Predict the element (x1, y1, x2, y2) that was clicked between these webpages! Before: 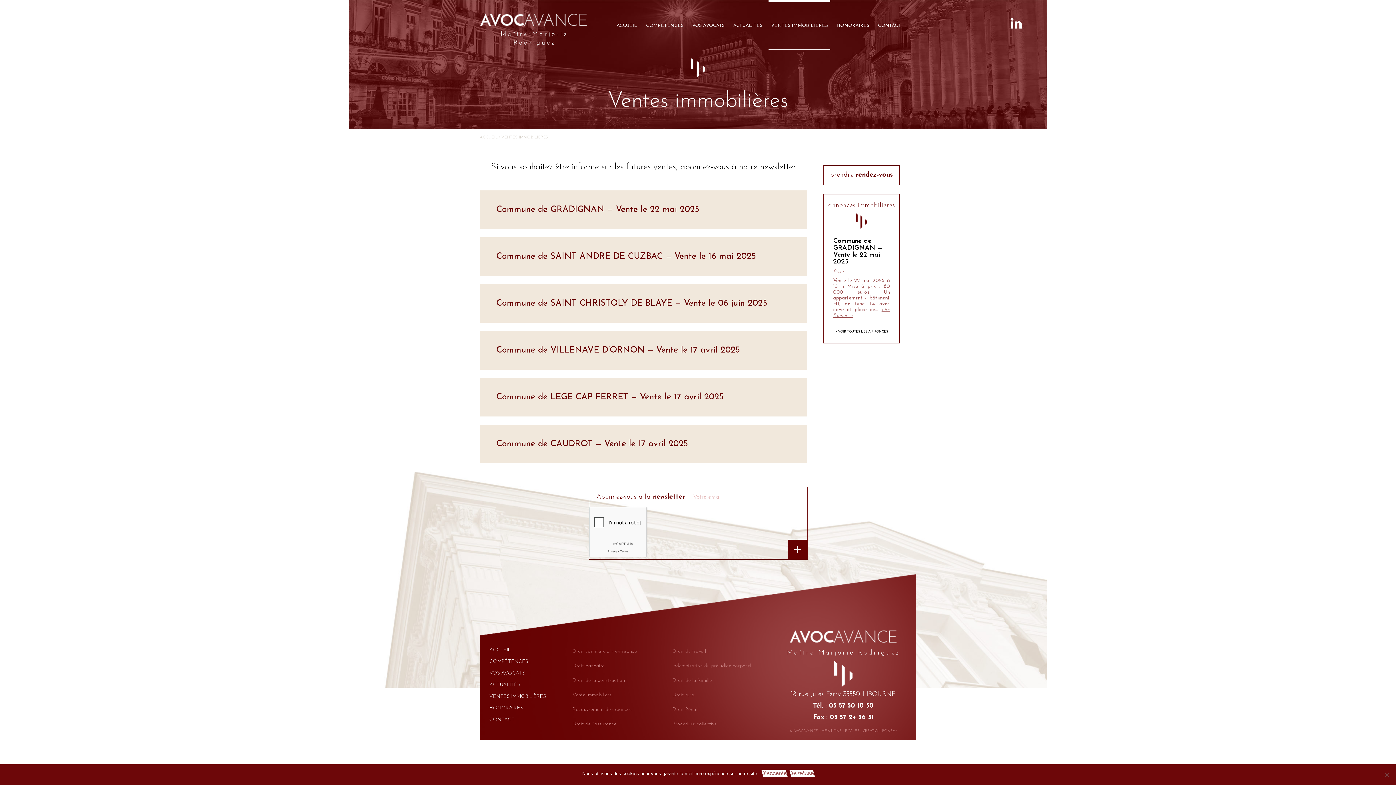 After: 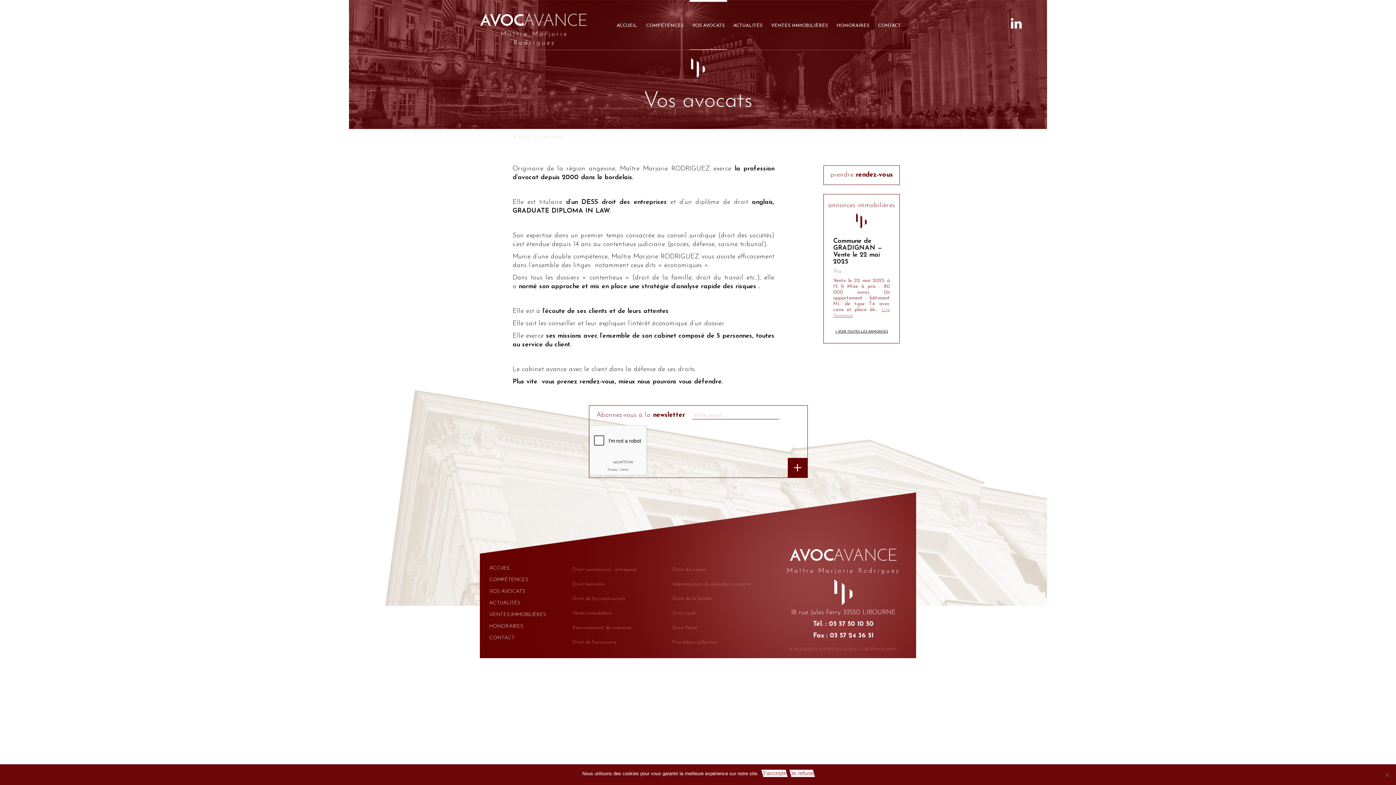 Action: label: VOS AVOCATS bbox: (489, 670, 525, 676)